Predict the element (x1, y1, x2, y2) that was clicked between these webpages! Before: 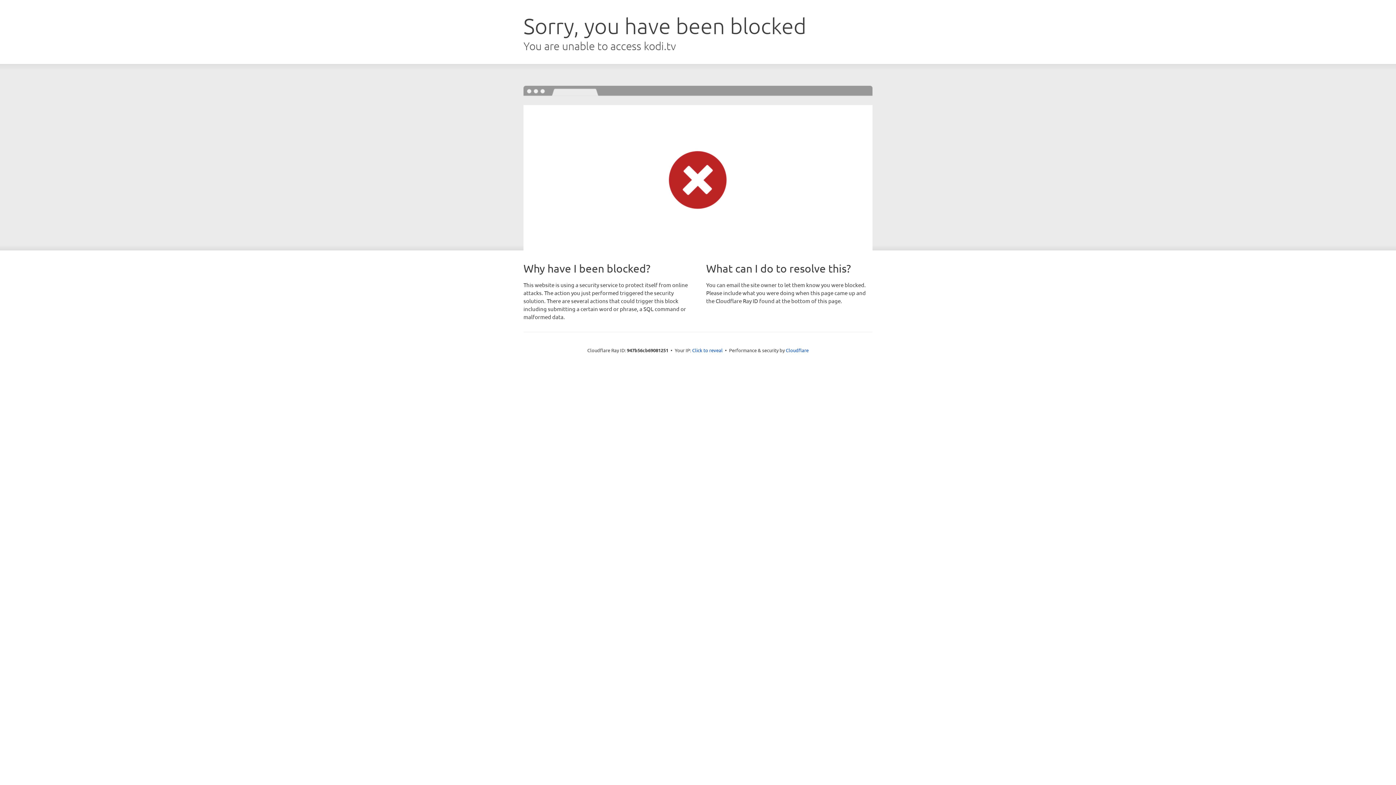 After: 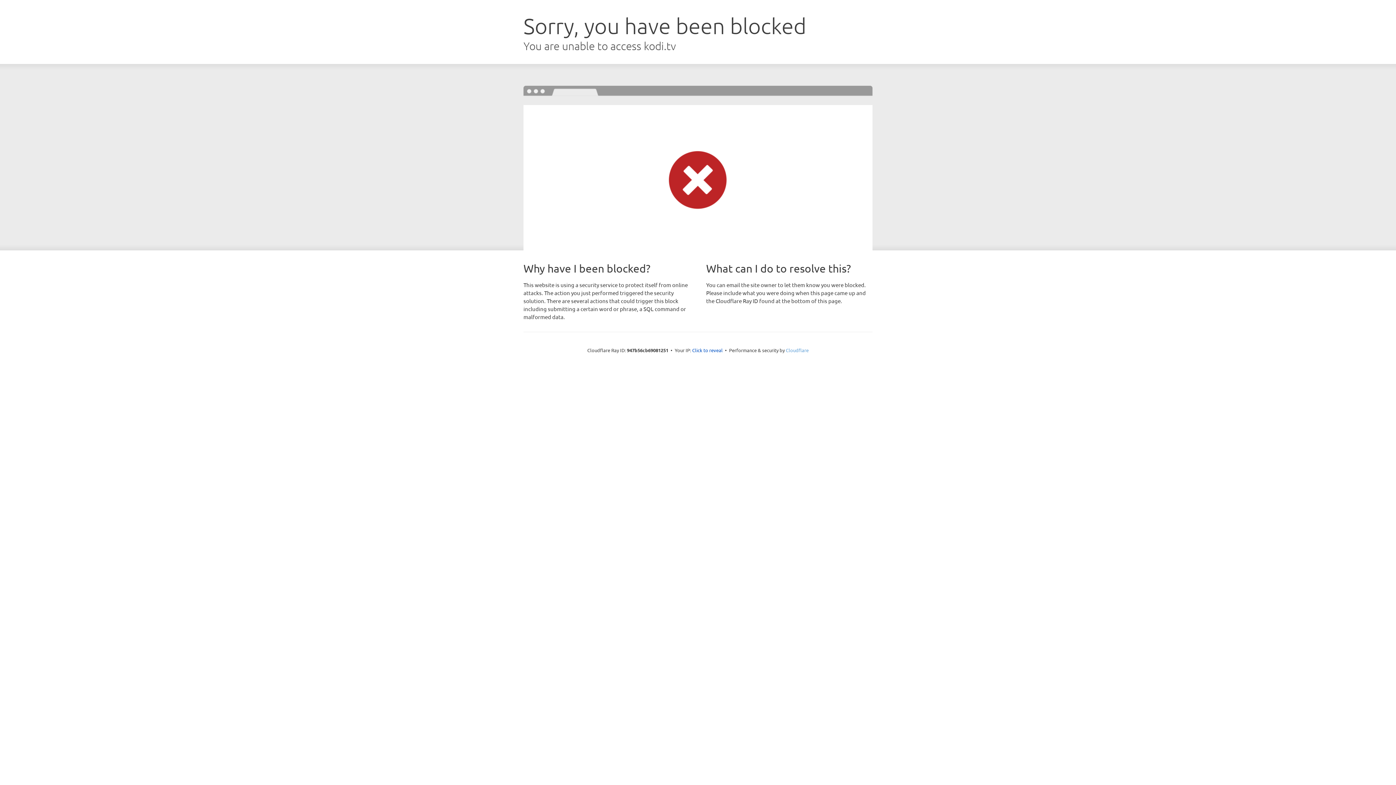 Action: bbox: (786, 347, 808, 353) label: Cloudflare